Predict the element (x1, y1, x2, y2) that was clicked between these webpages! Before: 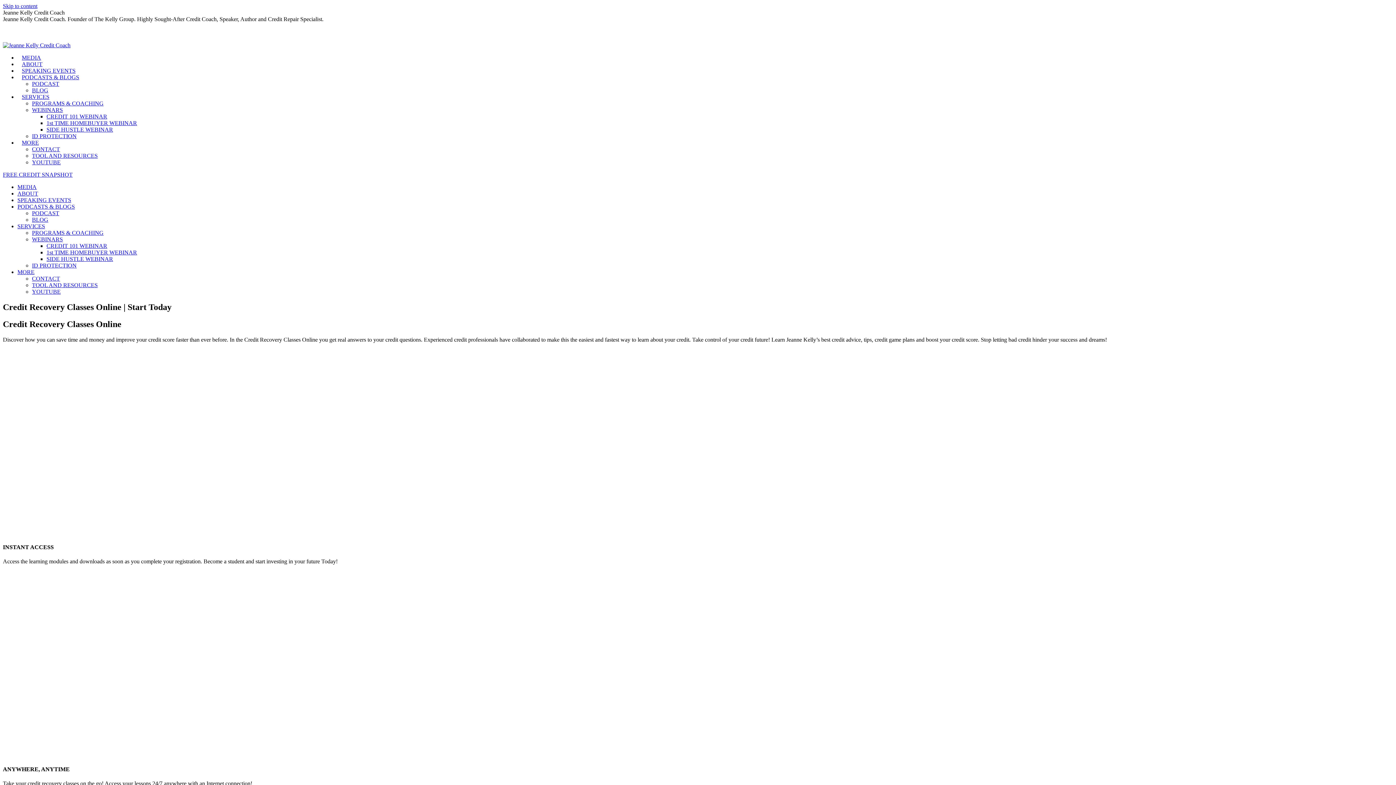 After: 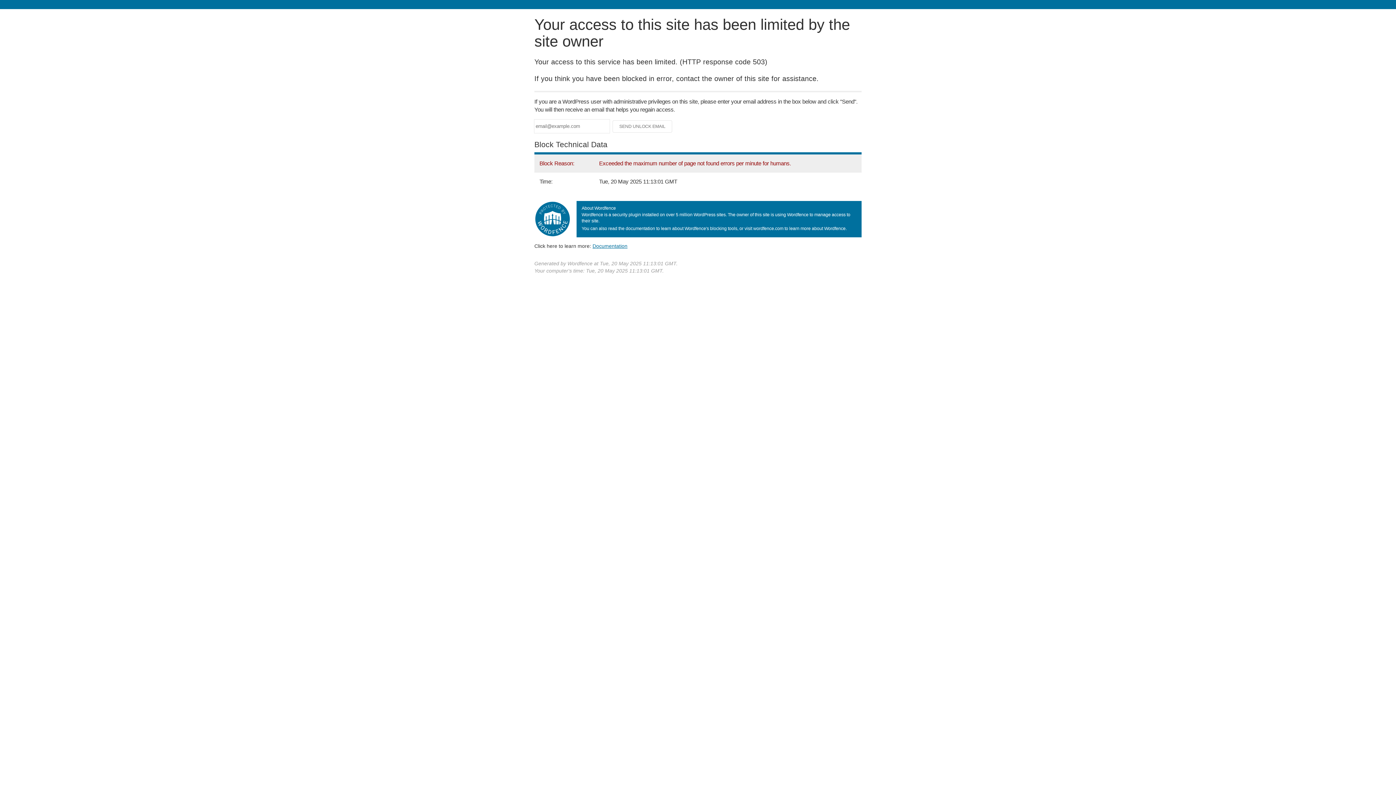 Action: label: PROGRAMS & COACHING bbox: (32, 229, 103, 236)